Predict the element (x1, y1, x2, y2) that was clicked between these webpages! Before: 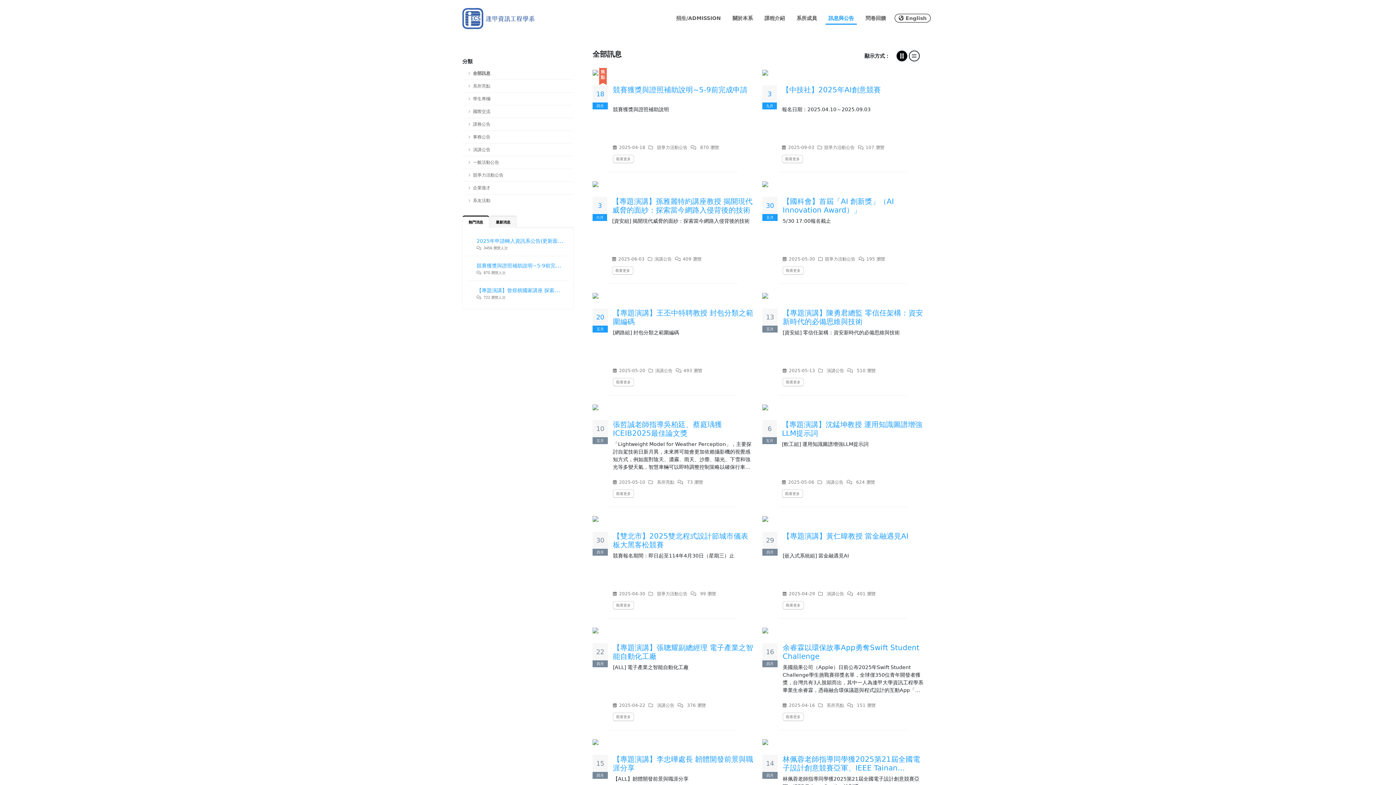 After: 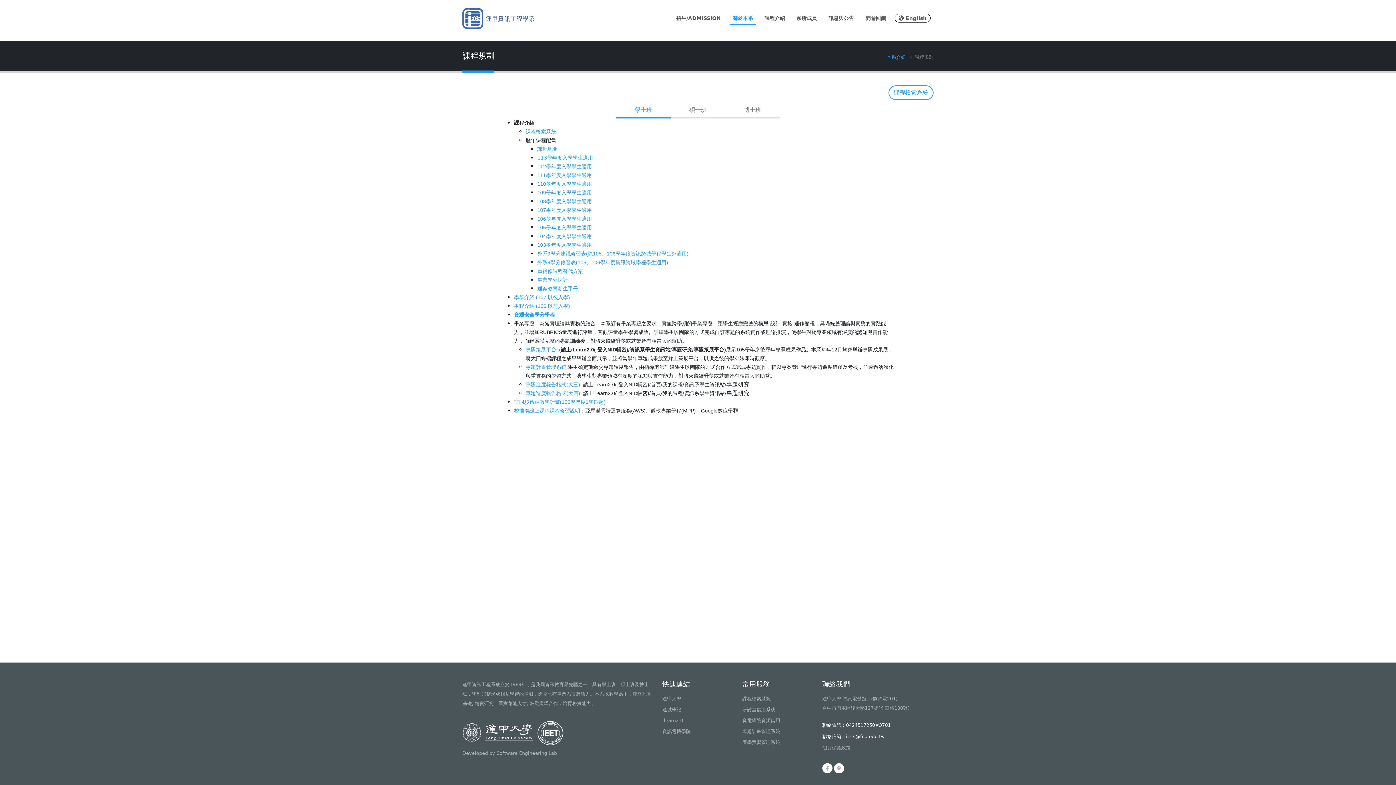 Action: label: 課程介紹 bbox: (761, 12, 788, 23)